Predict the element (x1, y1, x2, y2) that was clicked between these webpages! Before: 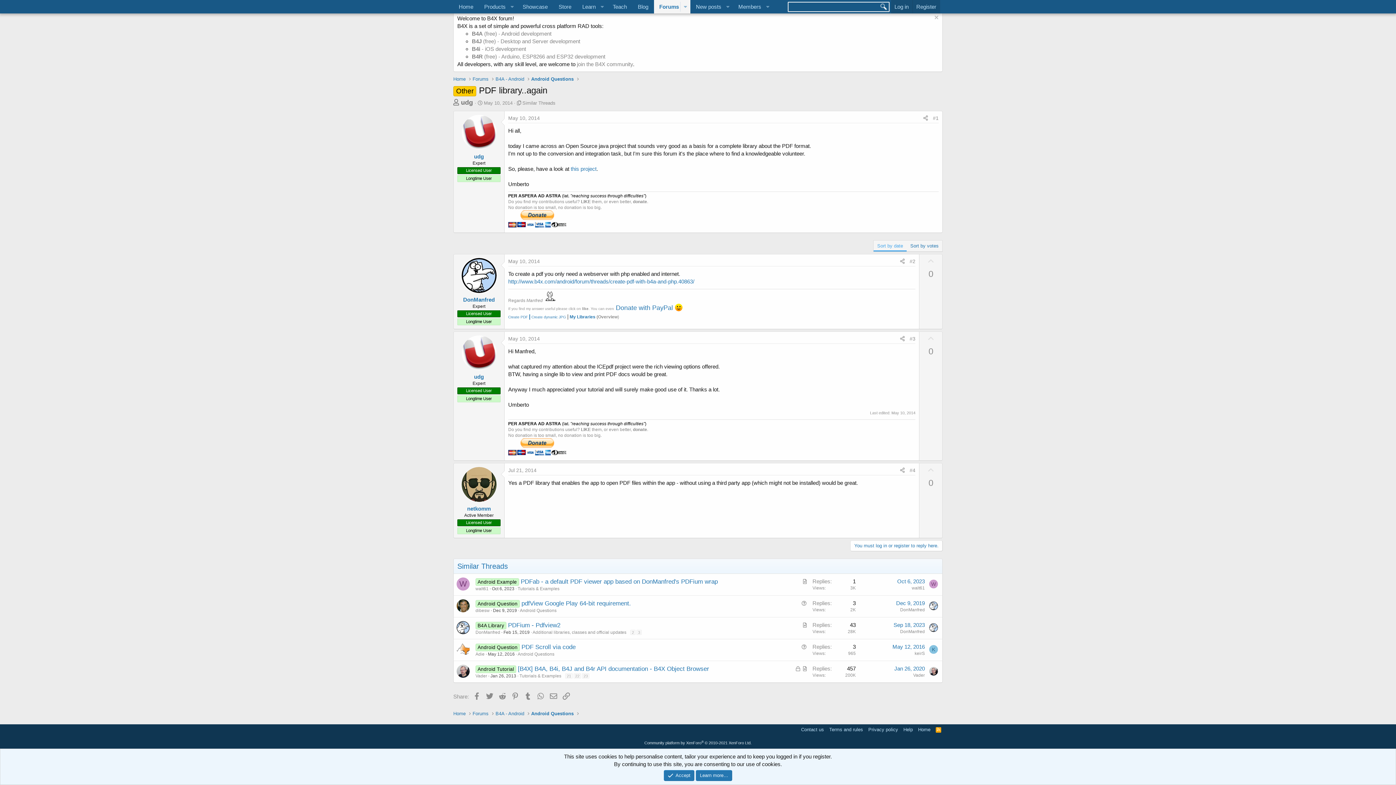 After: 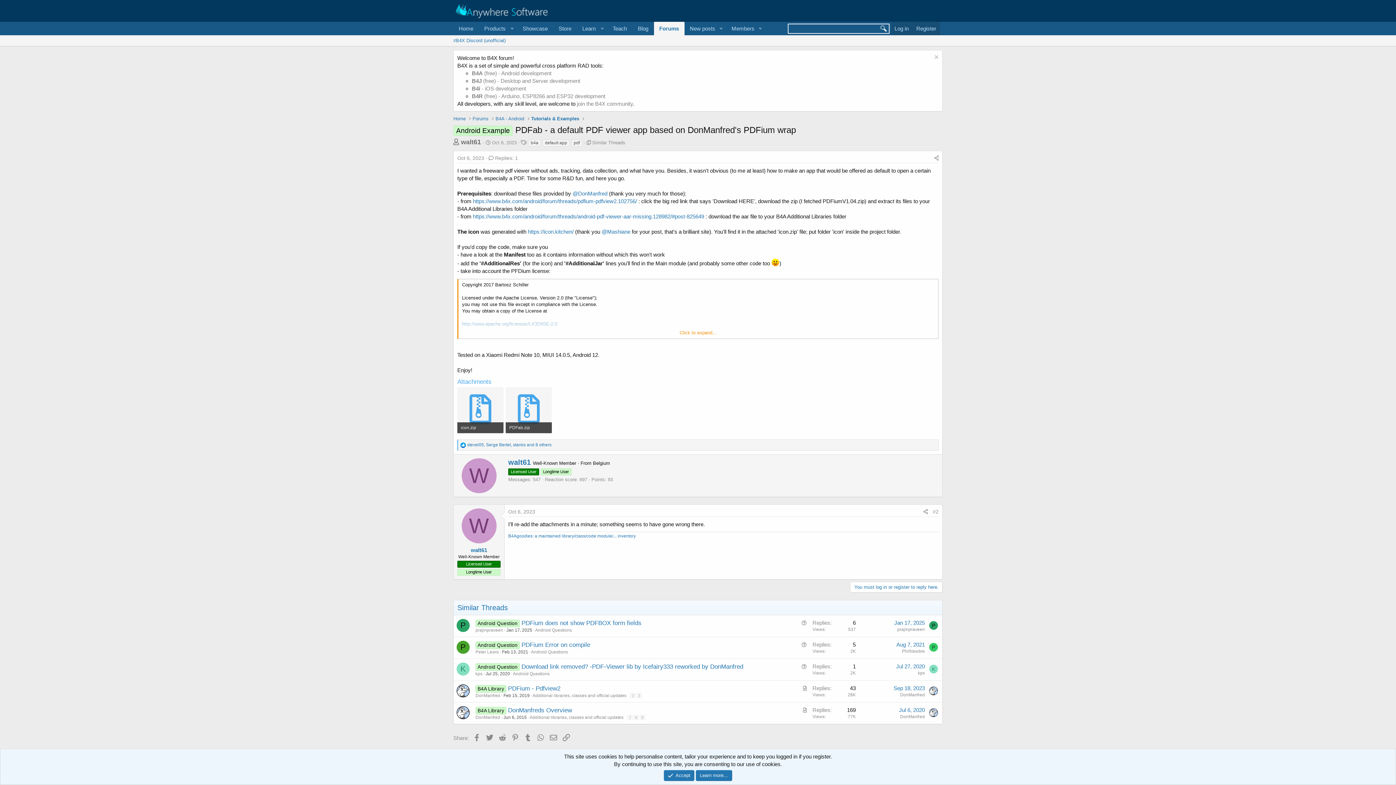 Action: bbox: (492, 586, 514, 591) label: Oct 6, 2023